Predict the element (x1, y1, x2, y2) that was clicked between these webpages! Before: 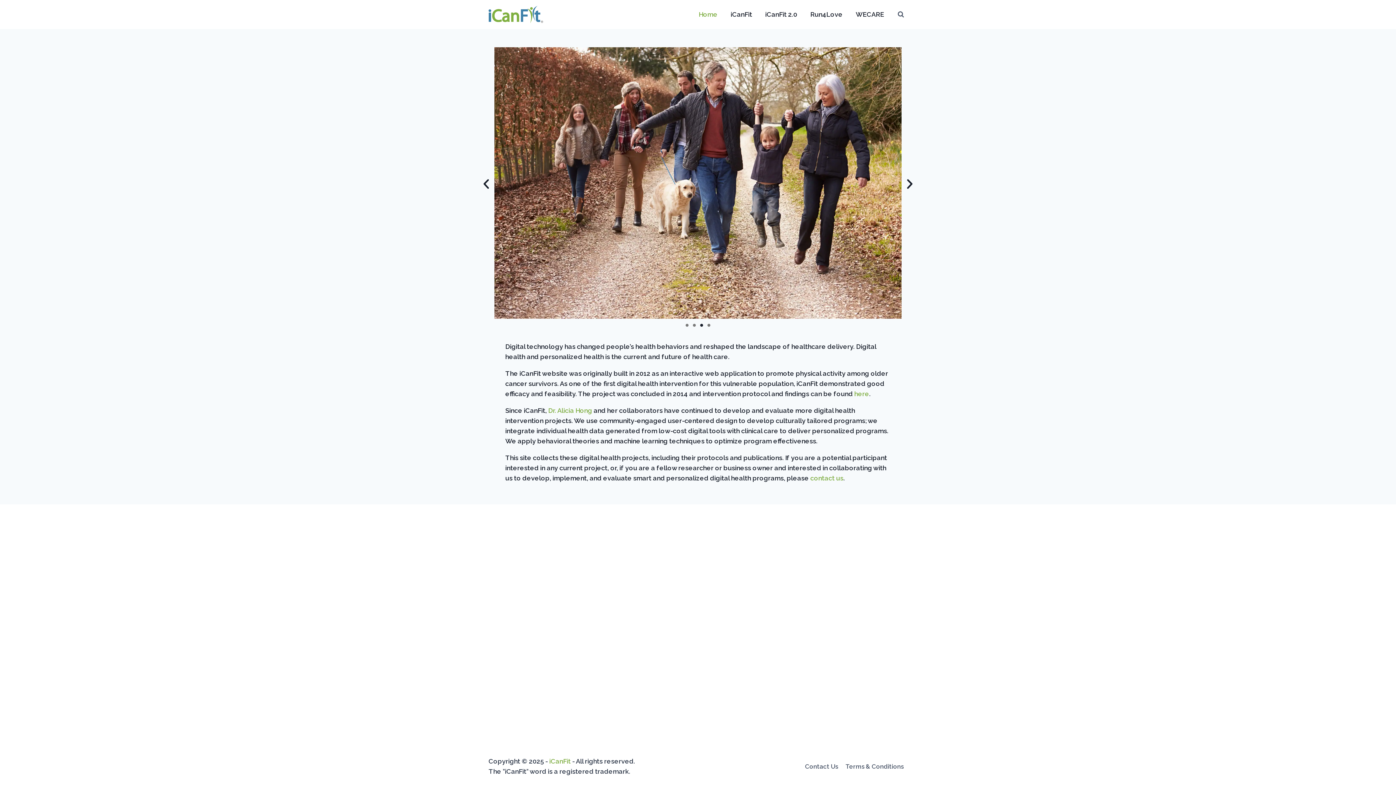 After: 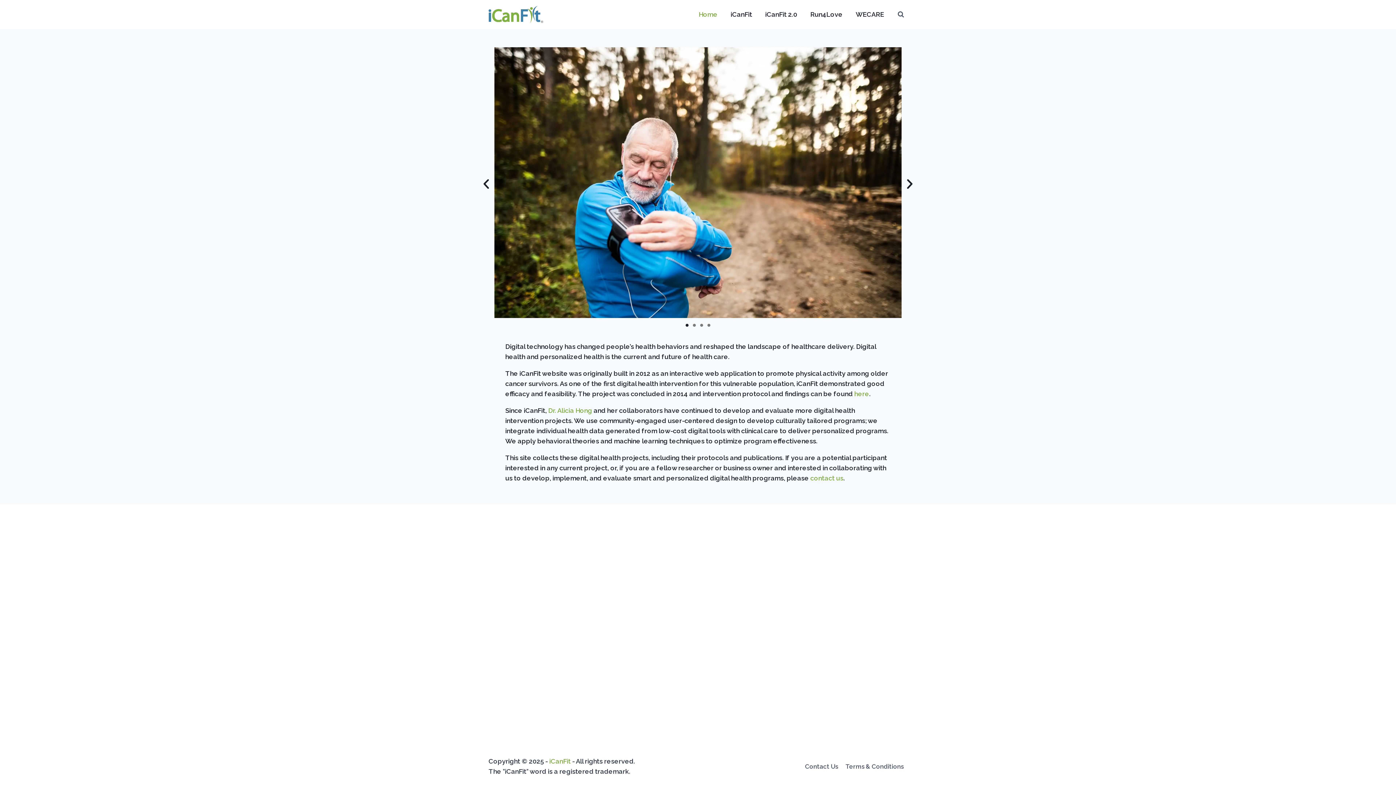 Action: bbox: (685, 324, 688, 327) label: Go to slide 1